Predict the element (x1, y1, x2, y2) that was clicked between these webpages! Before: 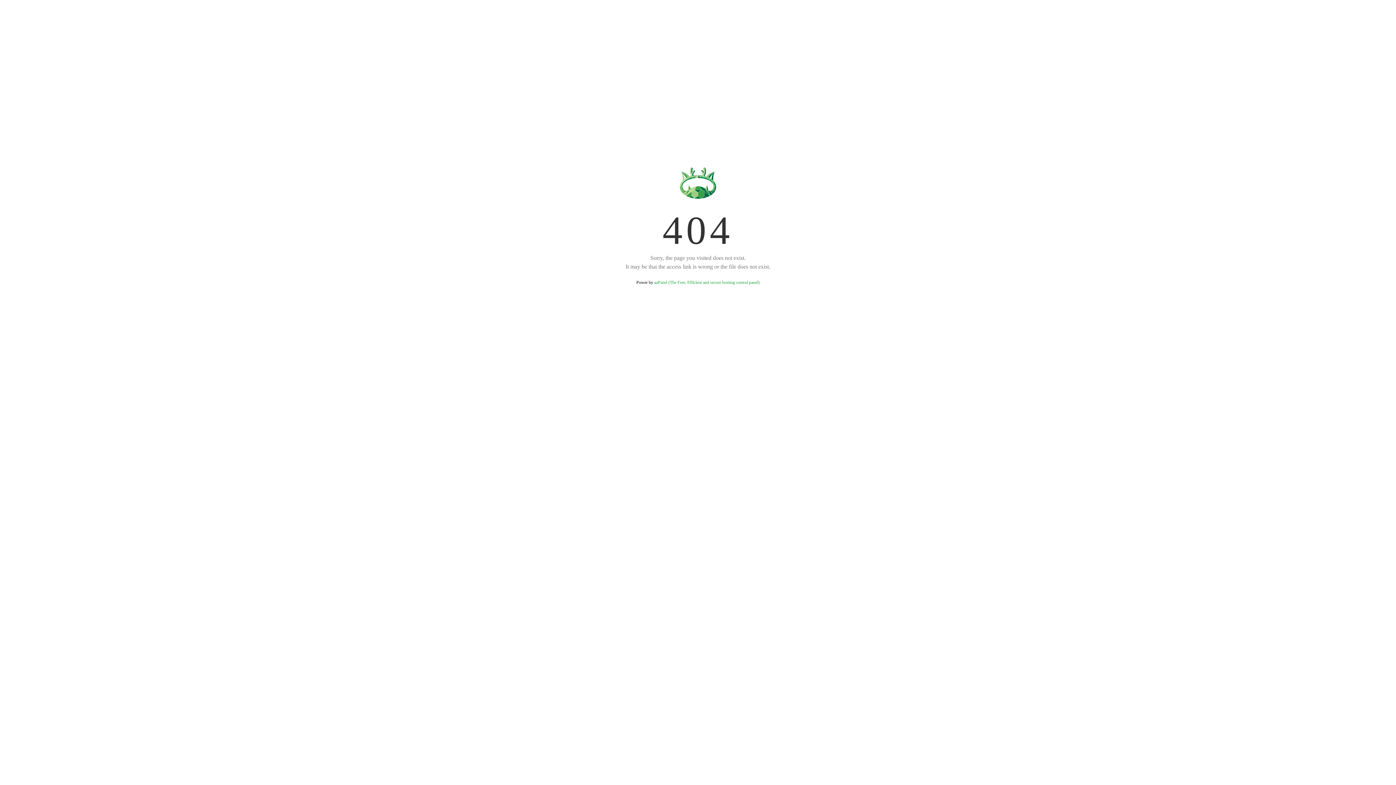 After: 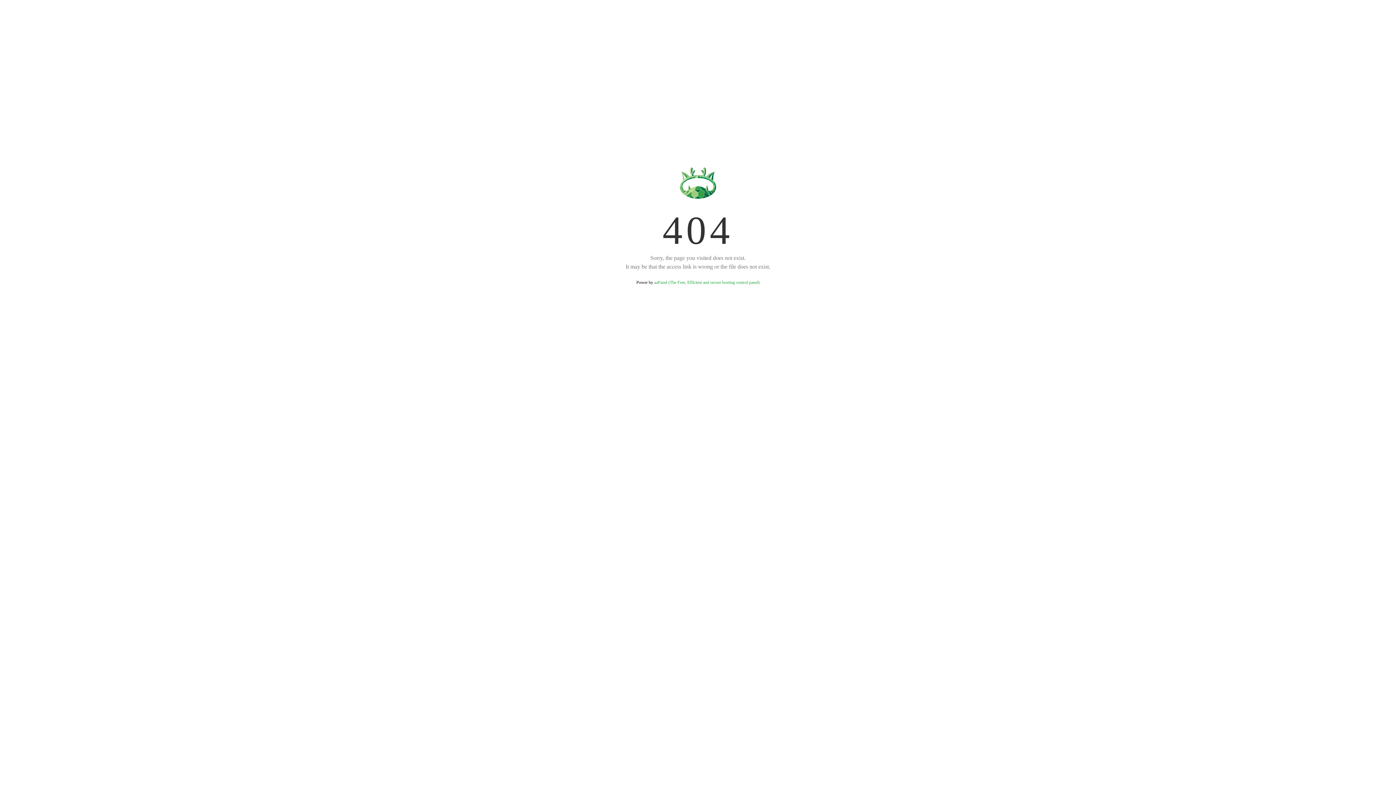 Action: bbox: (654, 280, 759, 285) label: aaPanel (The Free, Efficient and secure hosting control panel)